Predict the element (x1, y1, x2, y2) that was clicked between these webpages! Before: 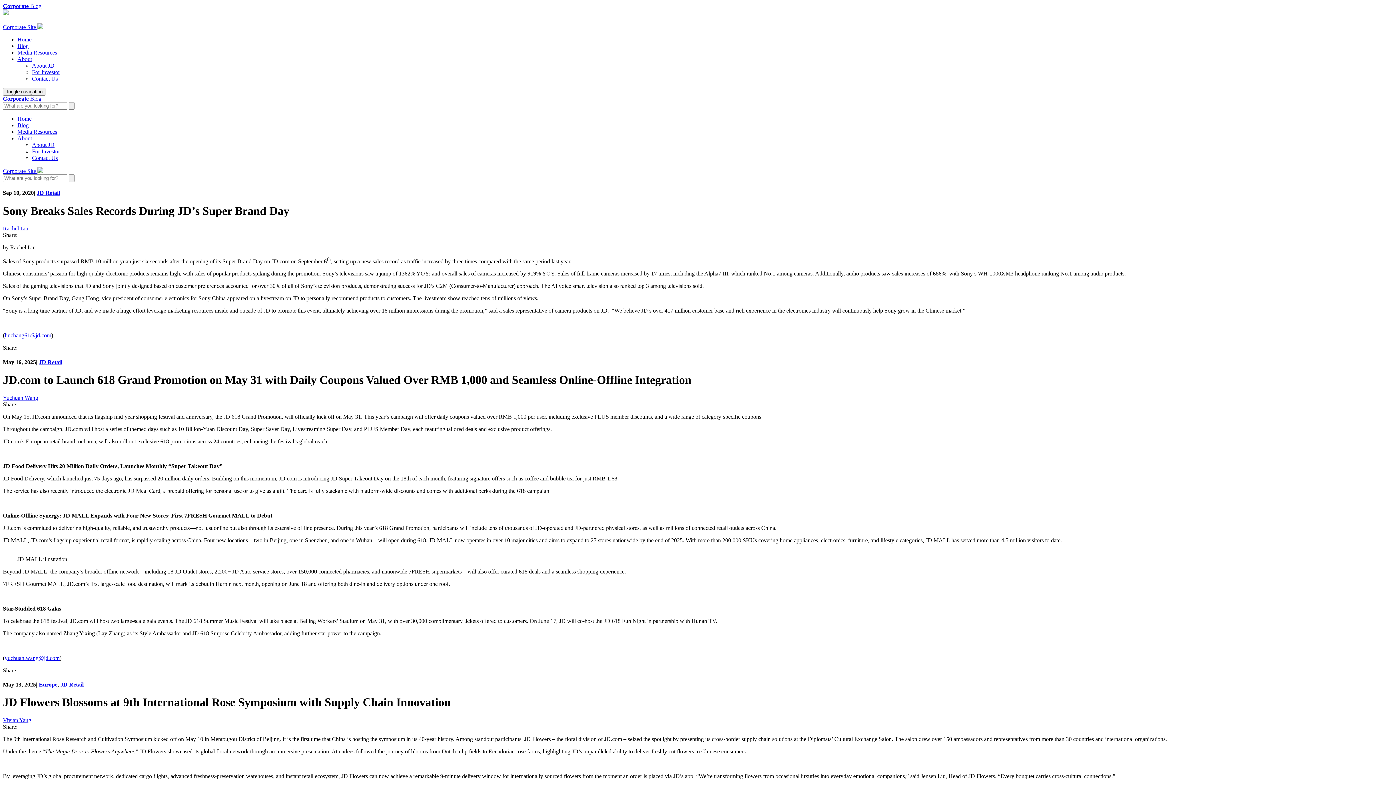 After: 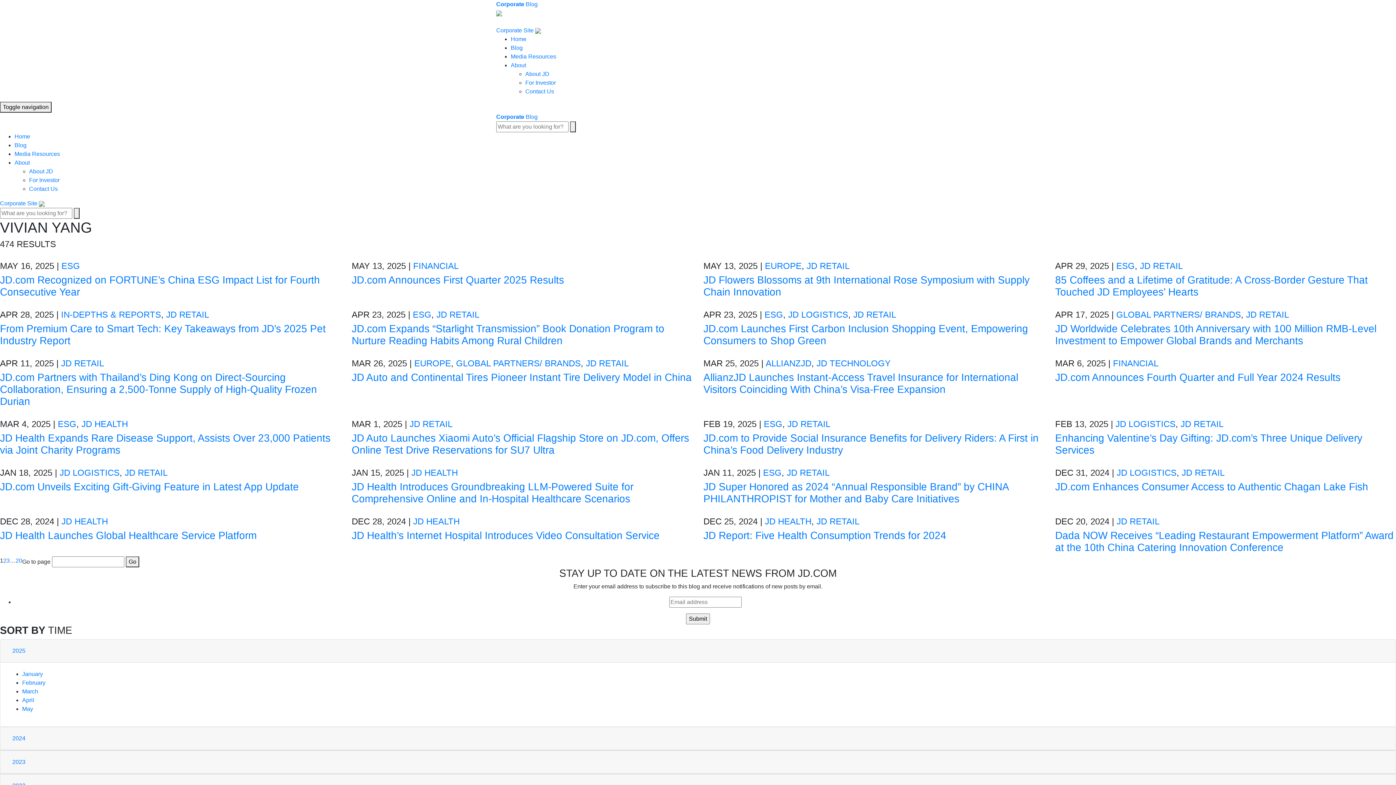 Action: bbox: (2, 717, 31, 723) label: Vivian Yang